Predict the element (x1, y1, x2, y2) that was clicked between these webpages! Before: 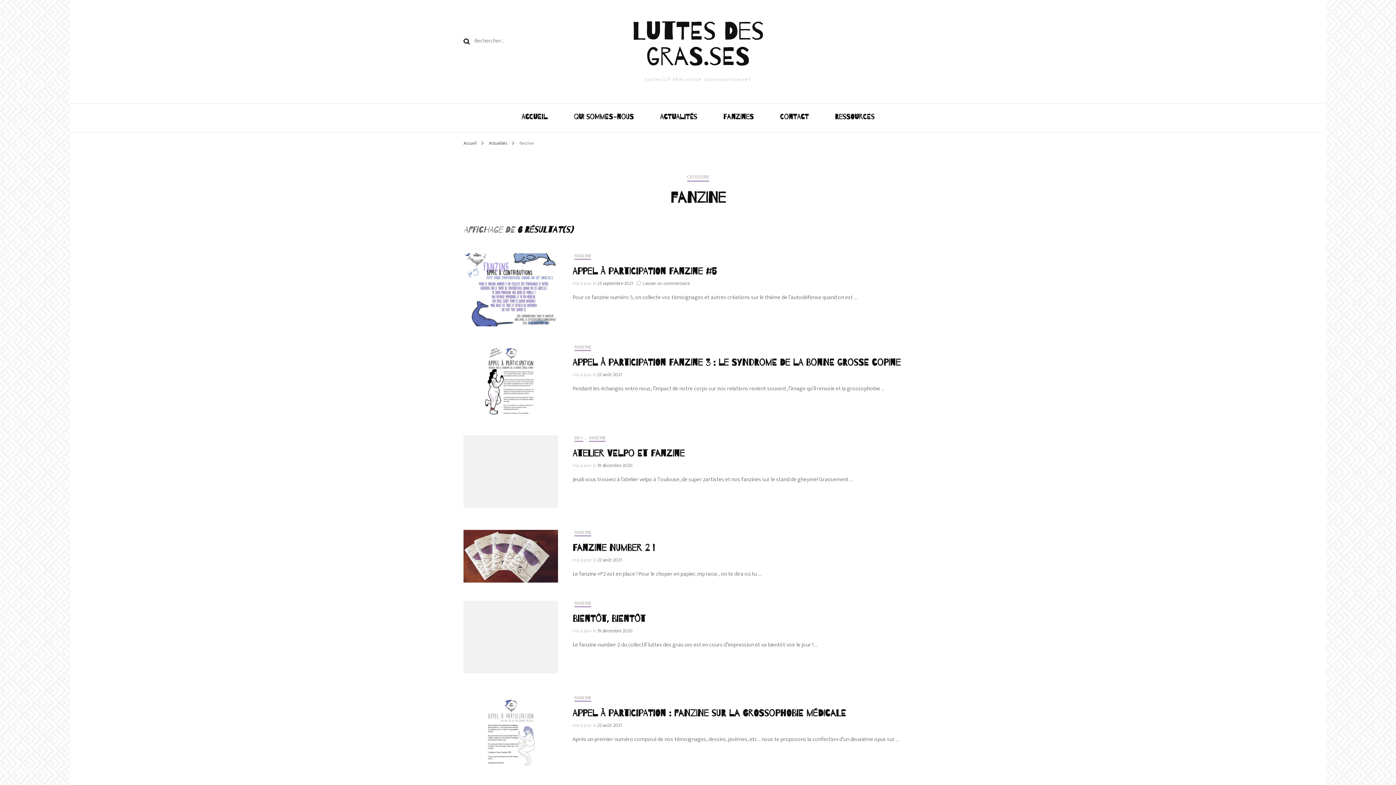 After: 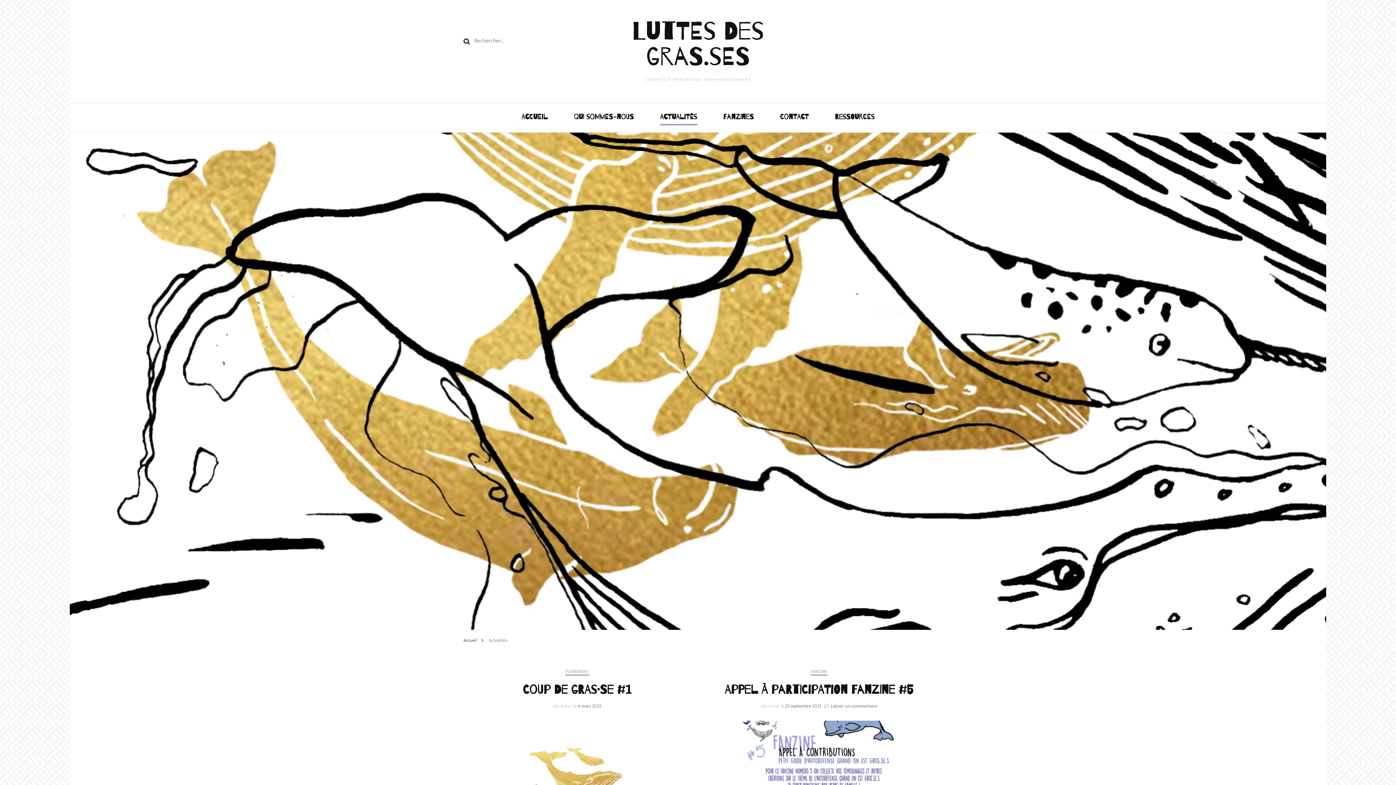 Action: label: Actualités bbox: (660, 112, 697, 124)